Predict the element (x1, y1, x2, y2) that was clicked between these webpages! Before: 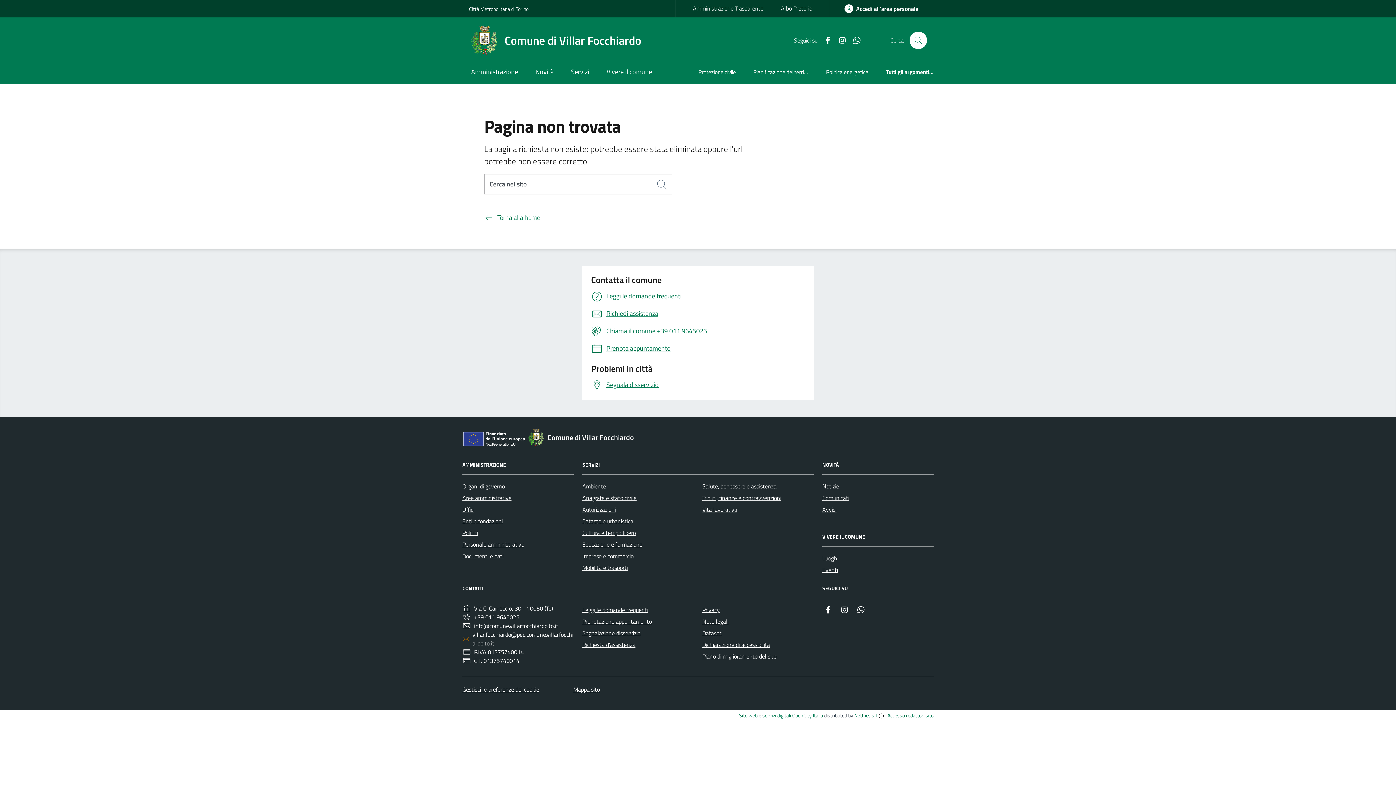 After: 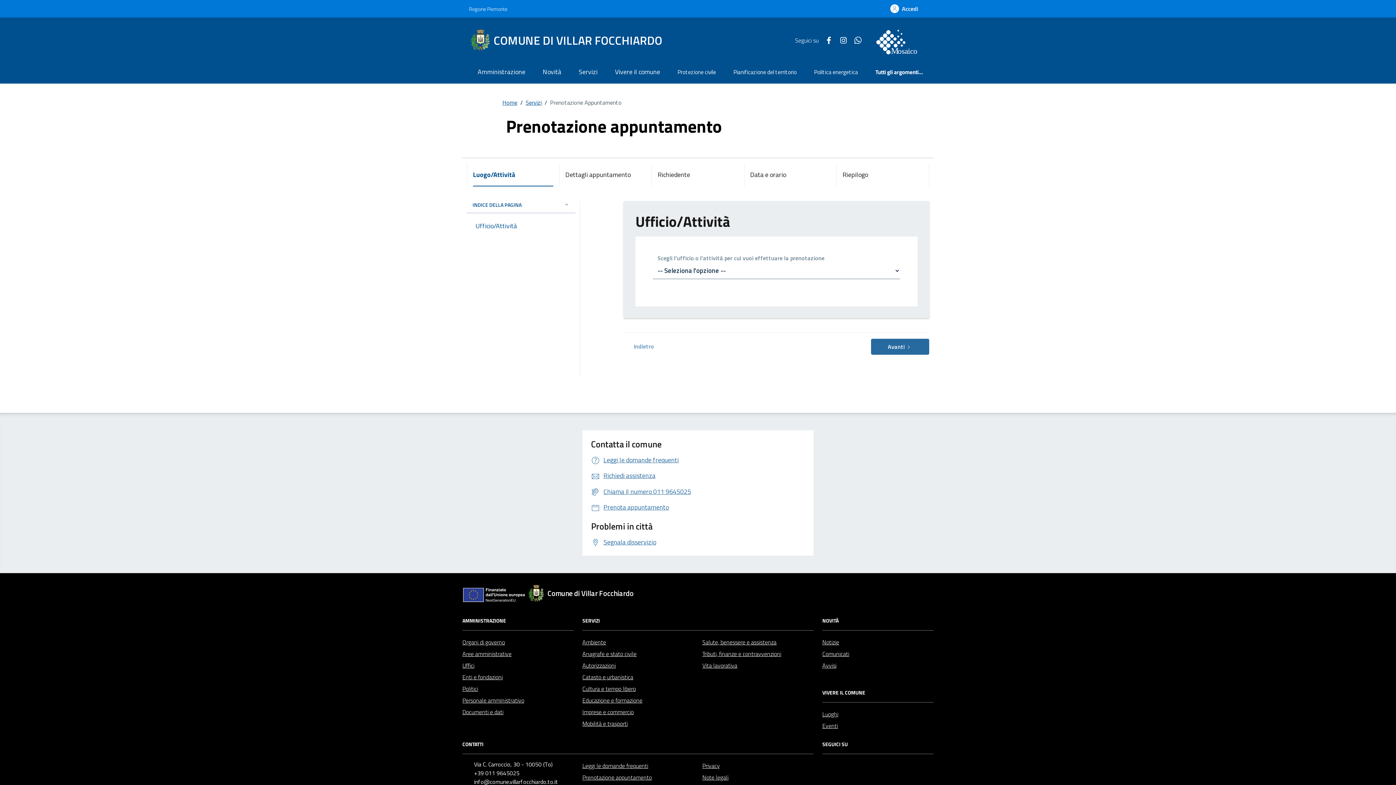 Action: bbox: (582, 615, 652, 627) label: Prenotazione appuntamento